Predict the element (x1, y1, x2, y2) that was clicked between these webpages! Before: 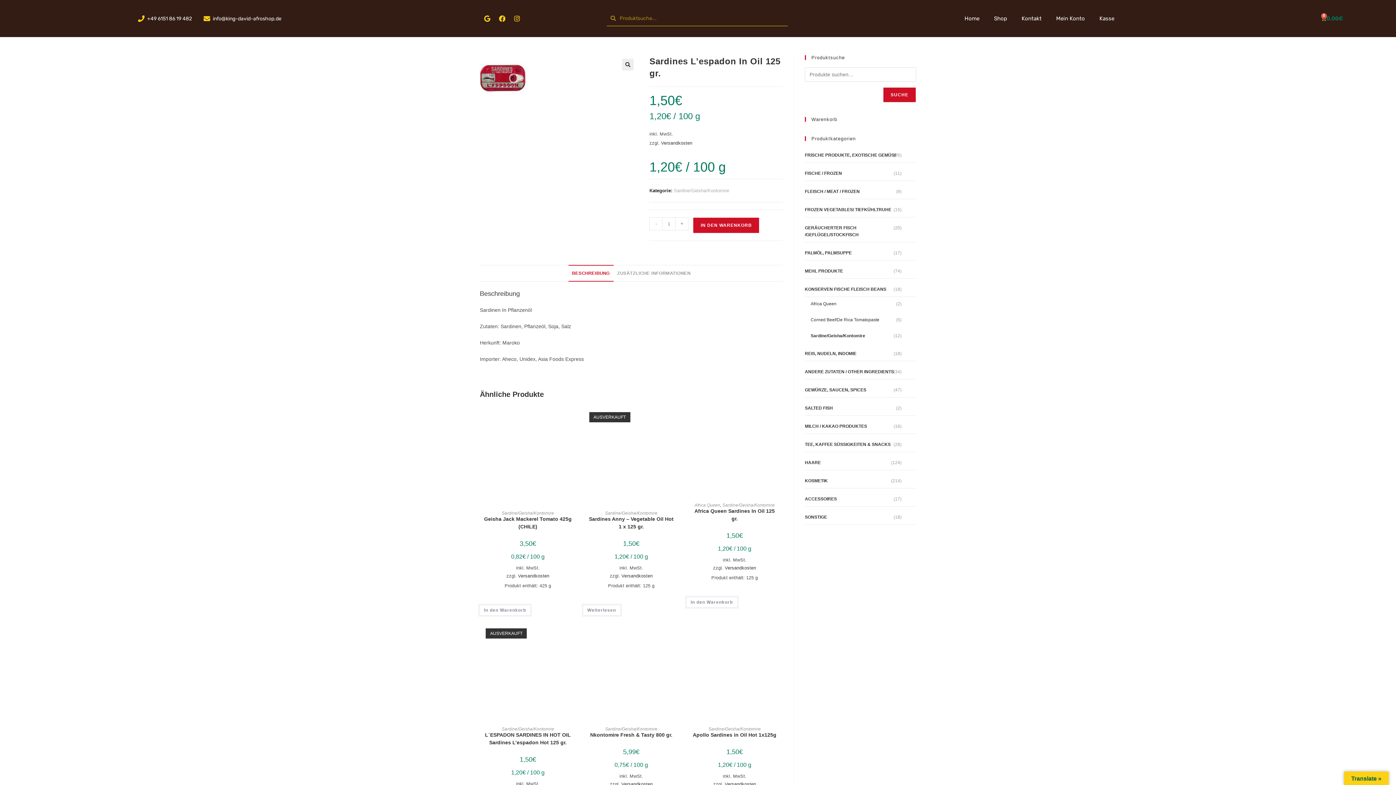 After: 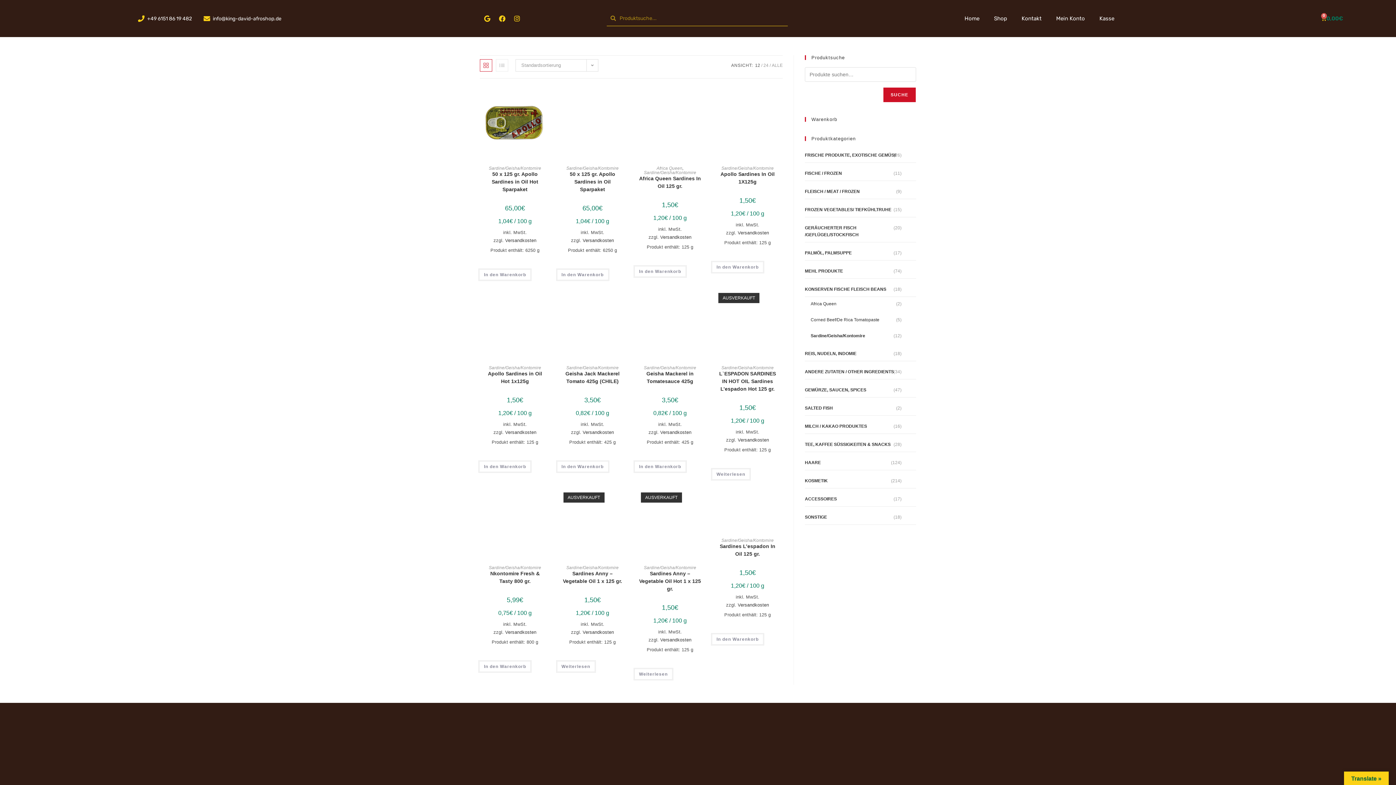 Action: label: Sardine/Geisha/Kontomire bbox: (673, 188, 729, 193)